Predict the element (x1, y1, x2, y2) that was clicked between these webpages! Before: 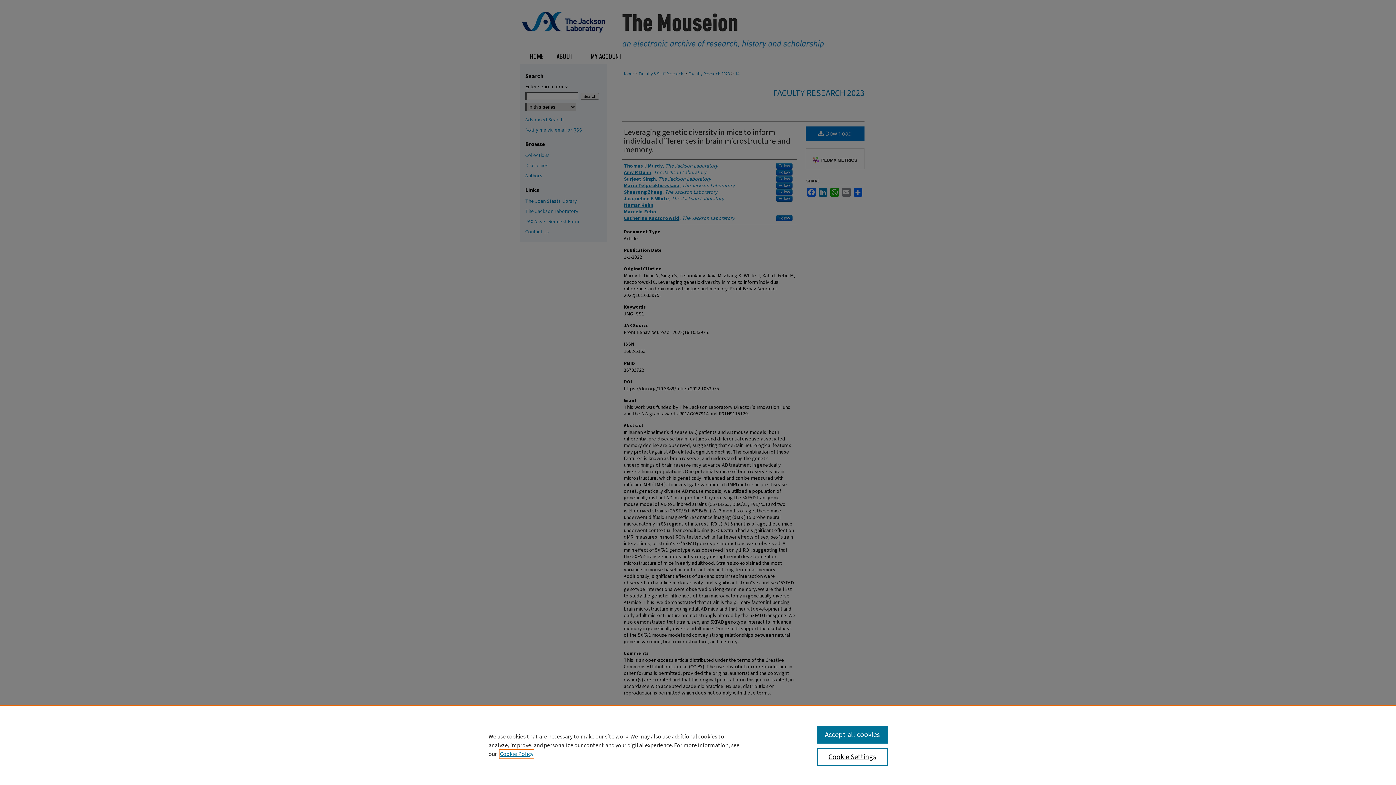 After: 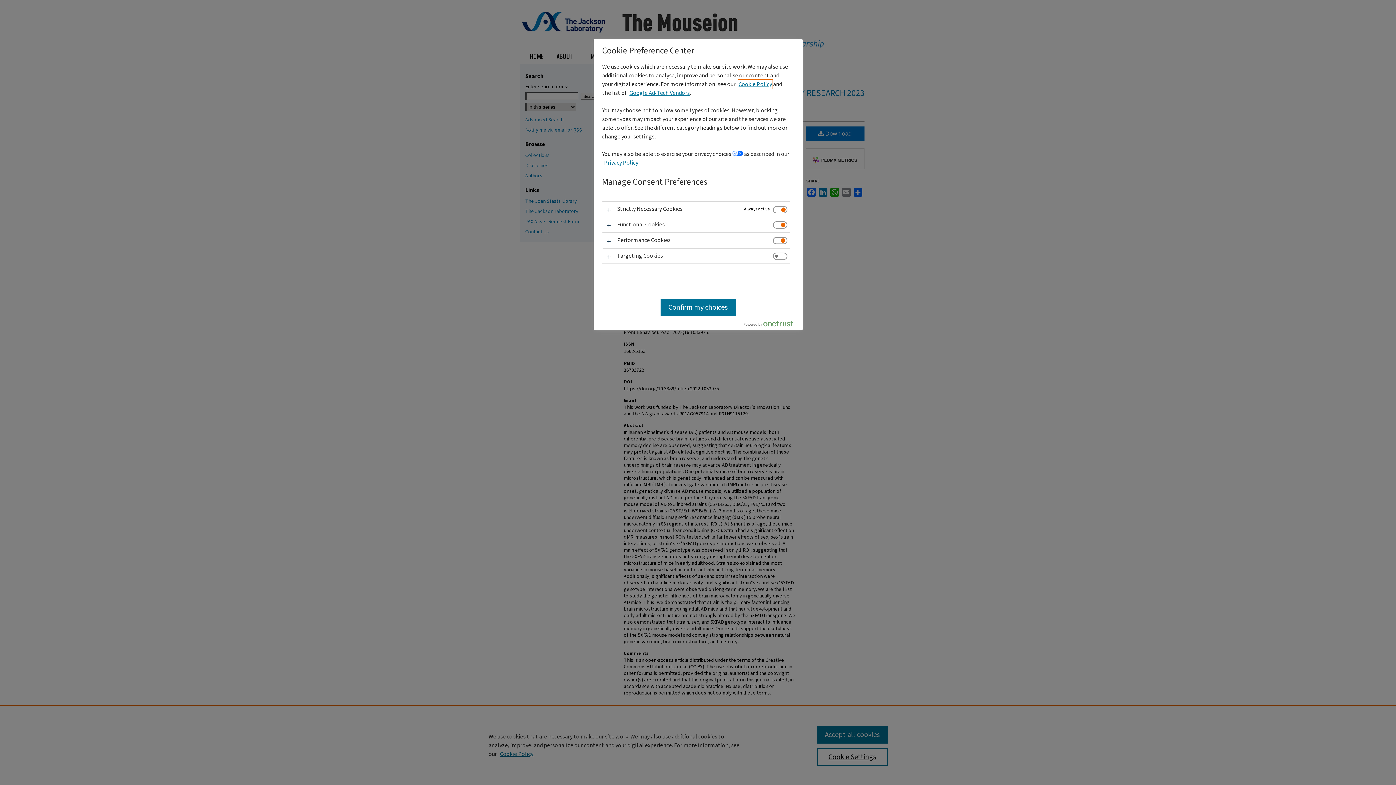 Action: label: Cookie Settings bbox: (817, 748, 887, 766)